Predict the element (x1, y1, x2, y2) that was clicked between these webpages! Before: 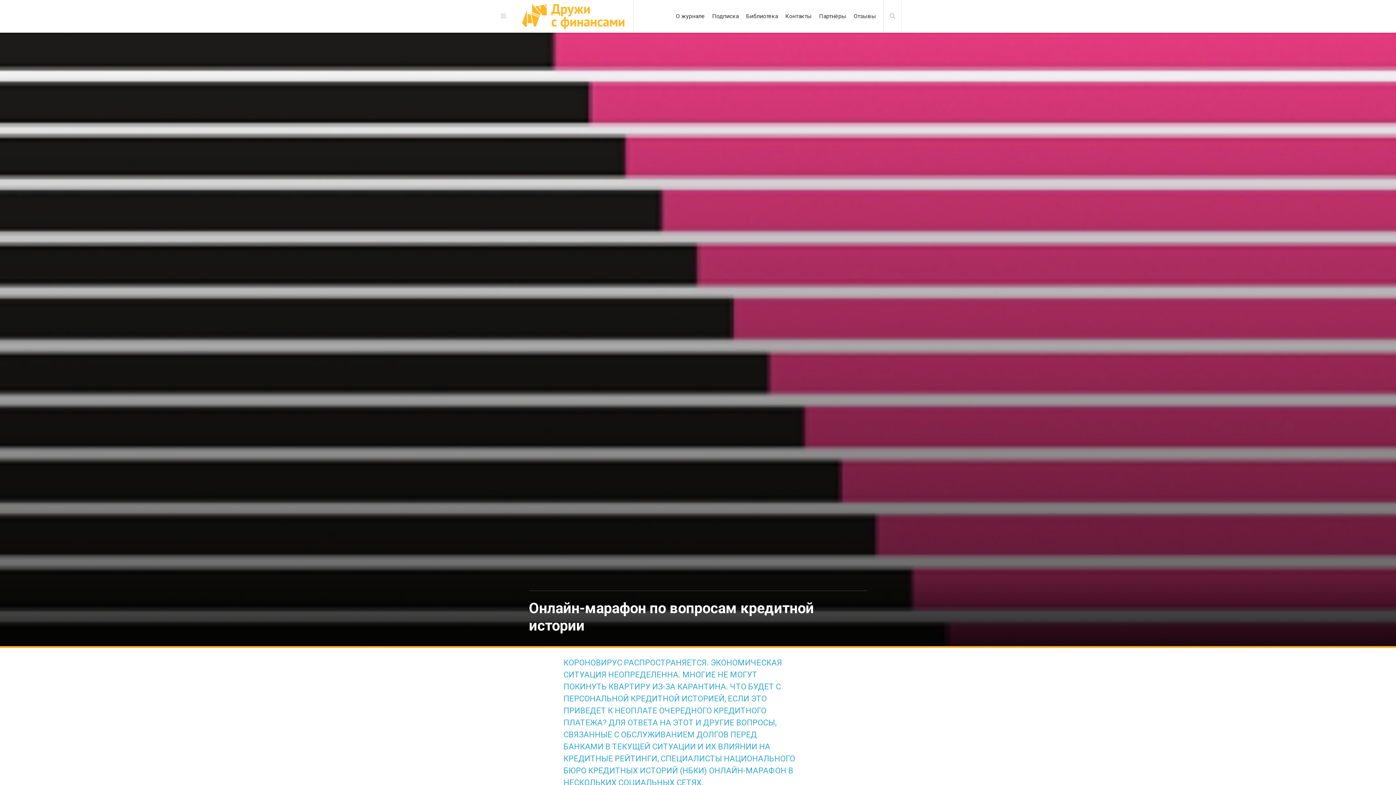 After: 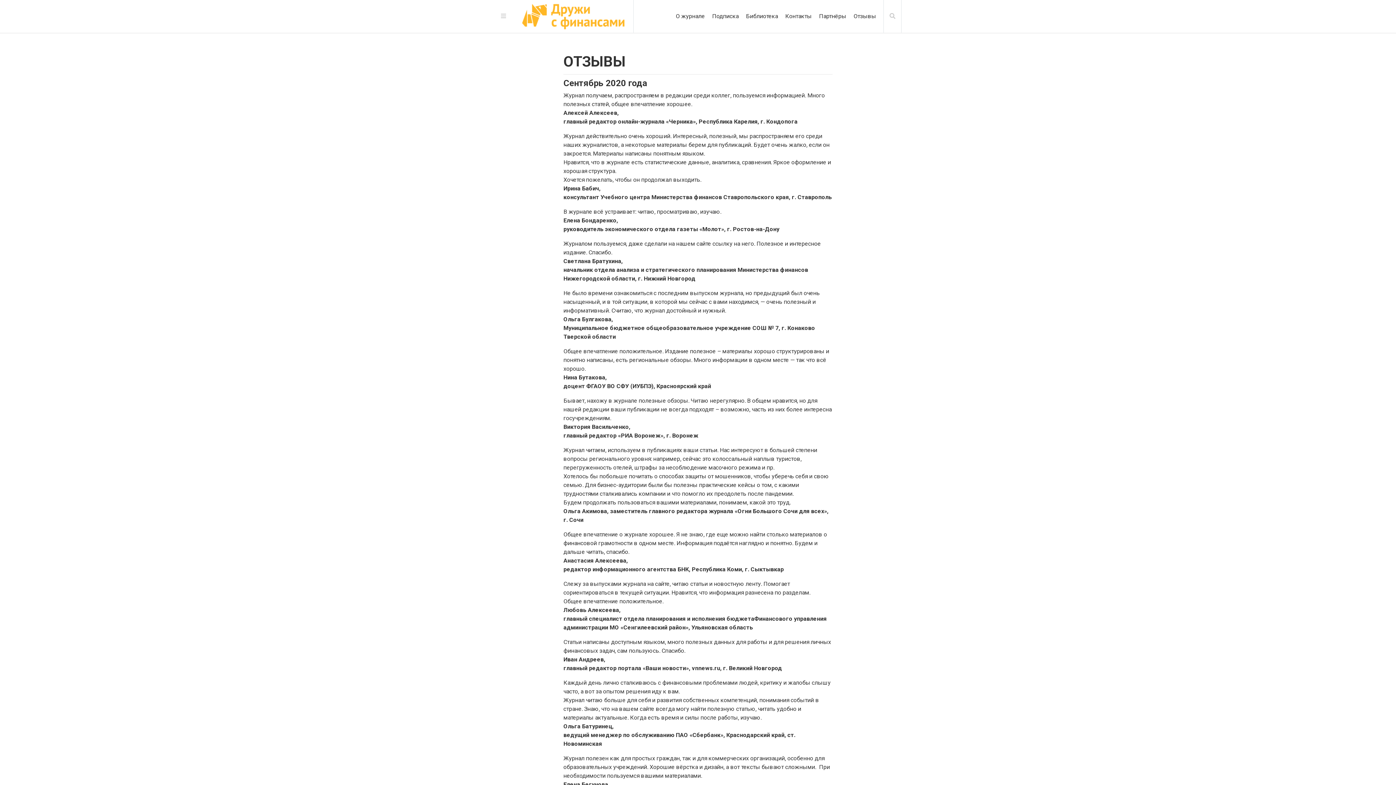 Action: label: Отзывы bbox: (850, 7, 879, 25)